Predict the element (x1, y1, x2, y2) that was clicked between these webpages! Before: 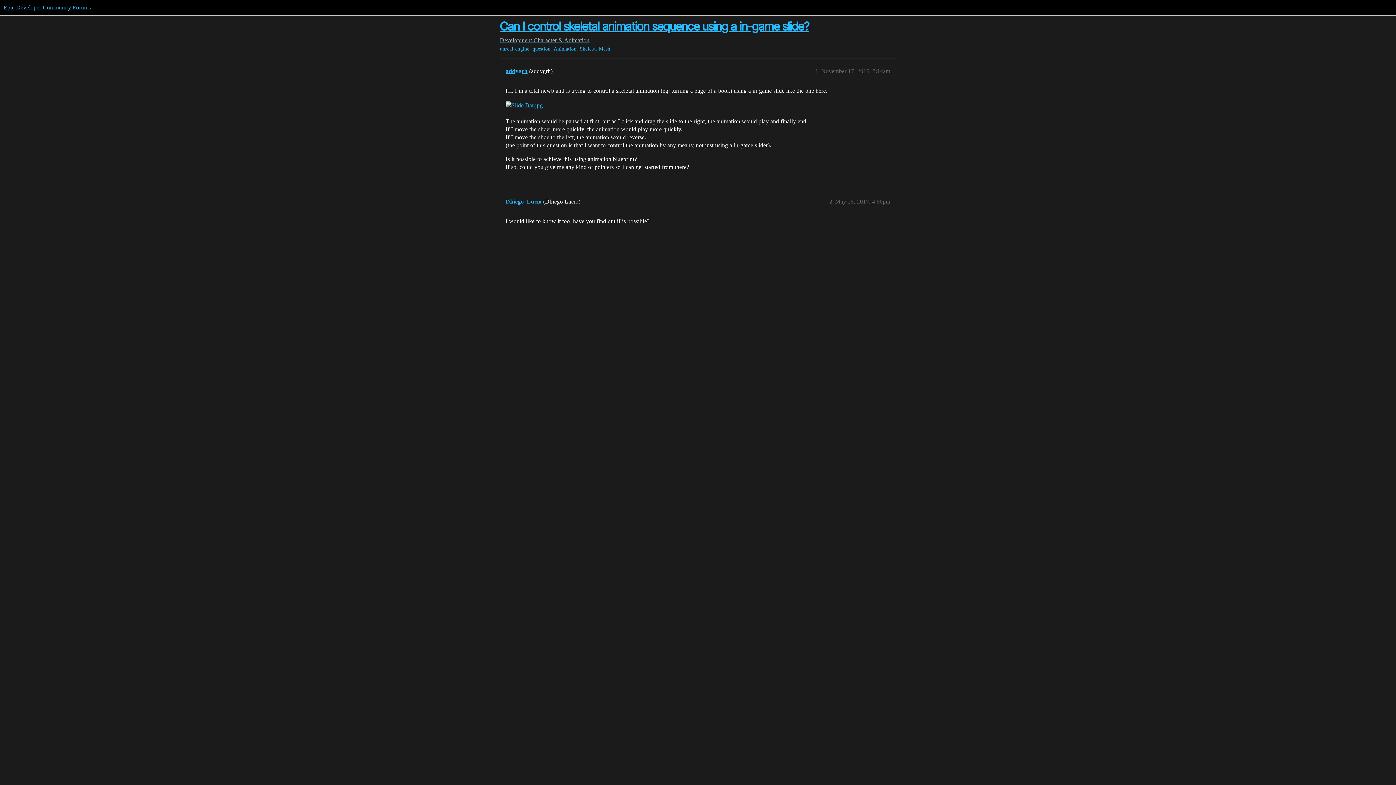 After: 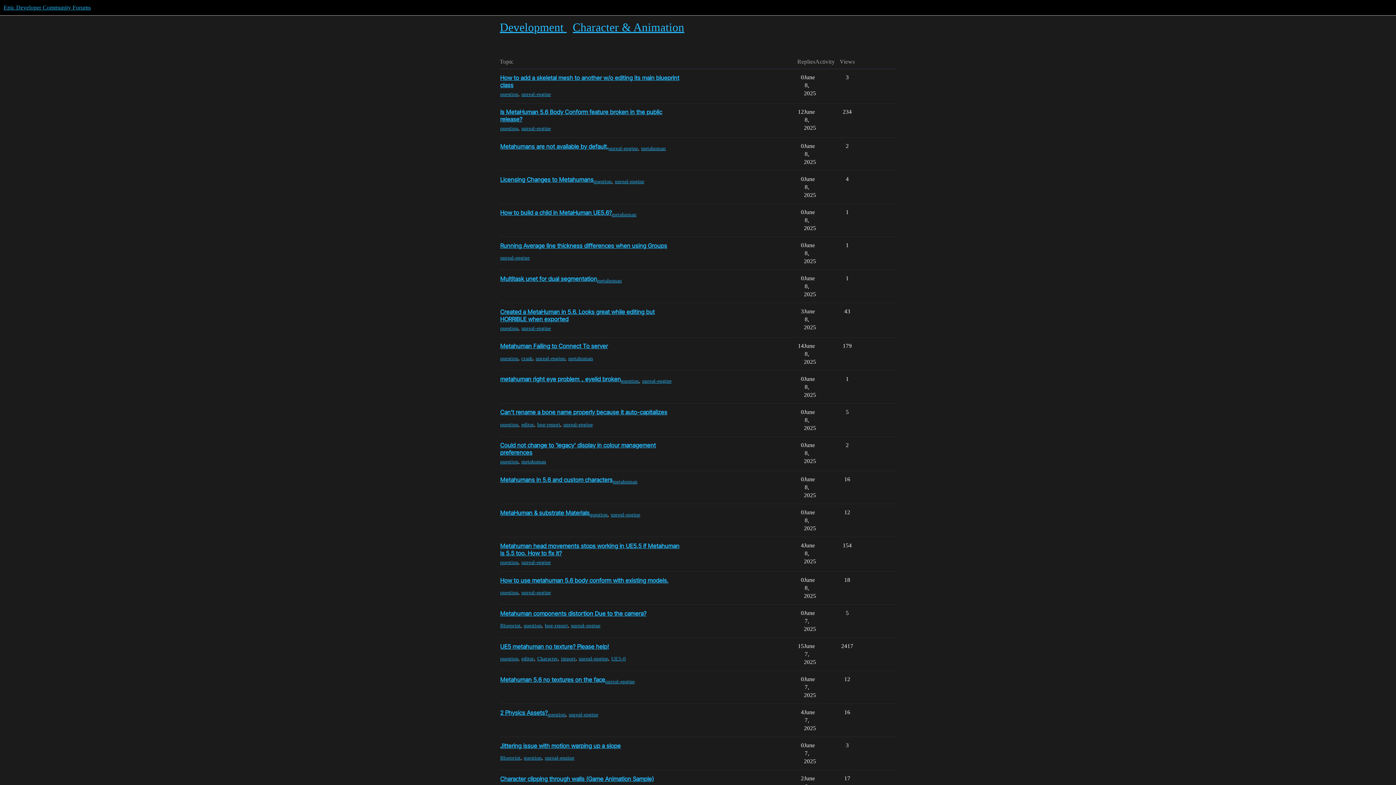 Action: label: Development  bbox: (500, 37, 533, 43)